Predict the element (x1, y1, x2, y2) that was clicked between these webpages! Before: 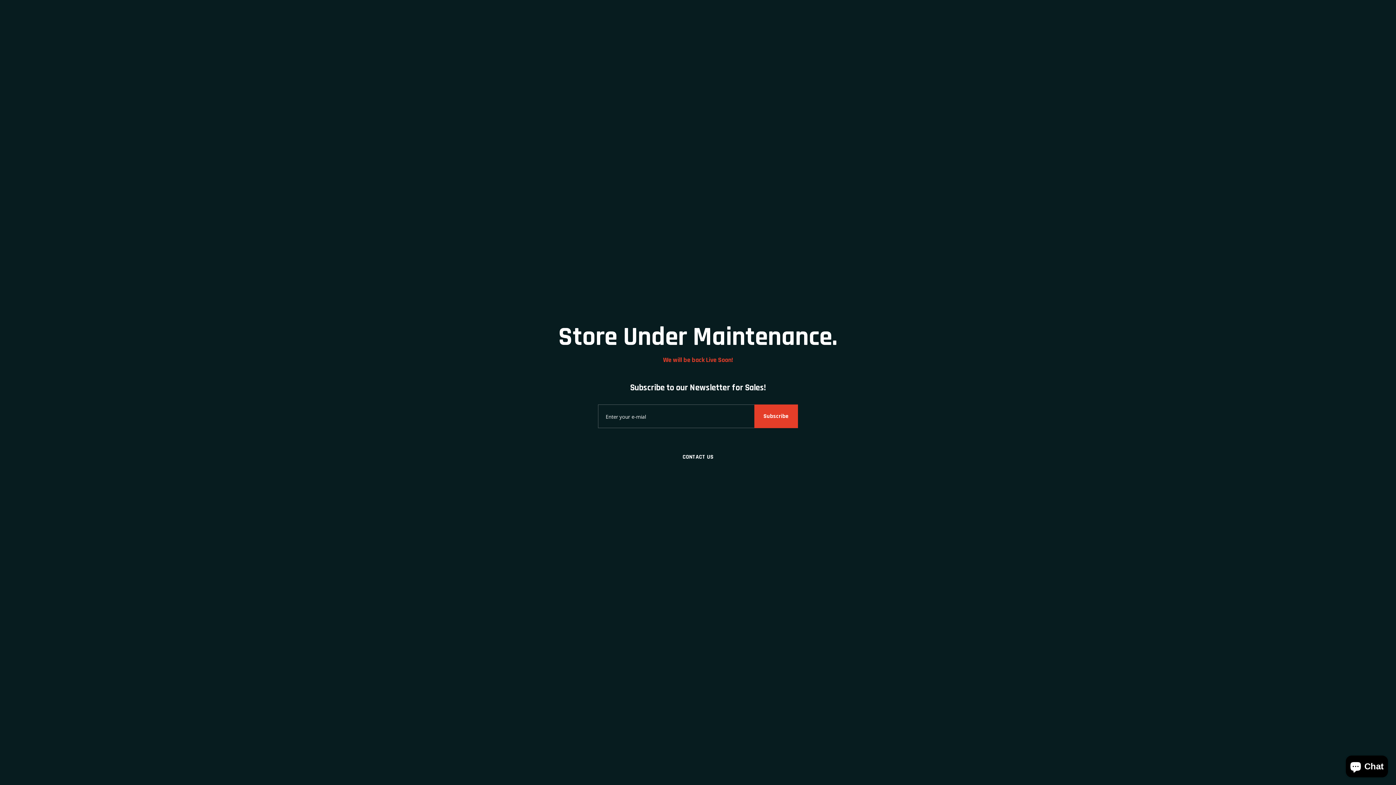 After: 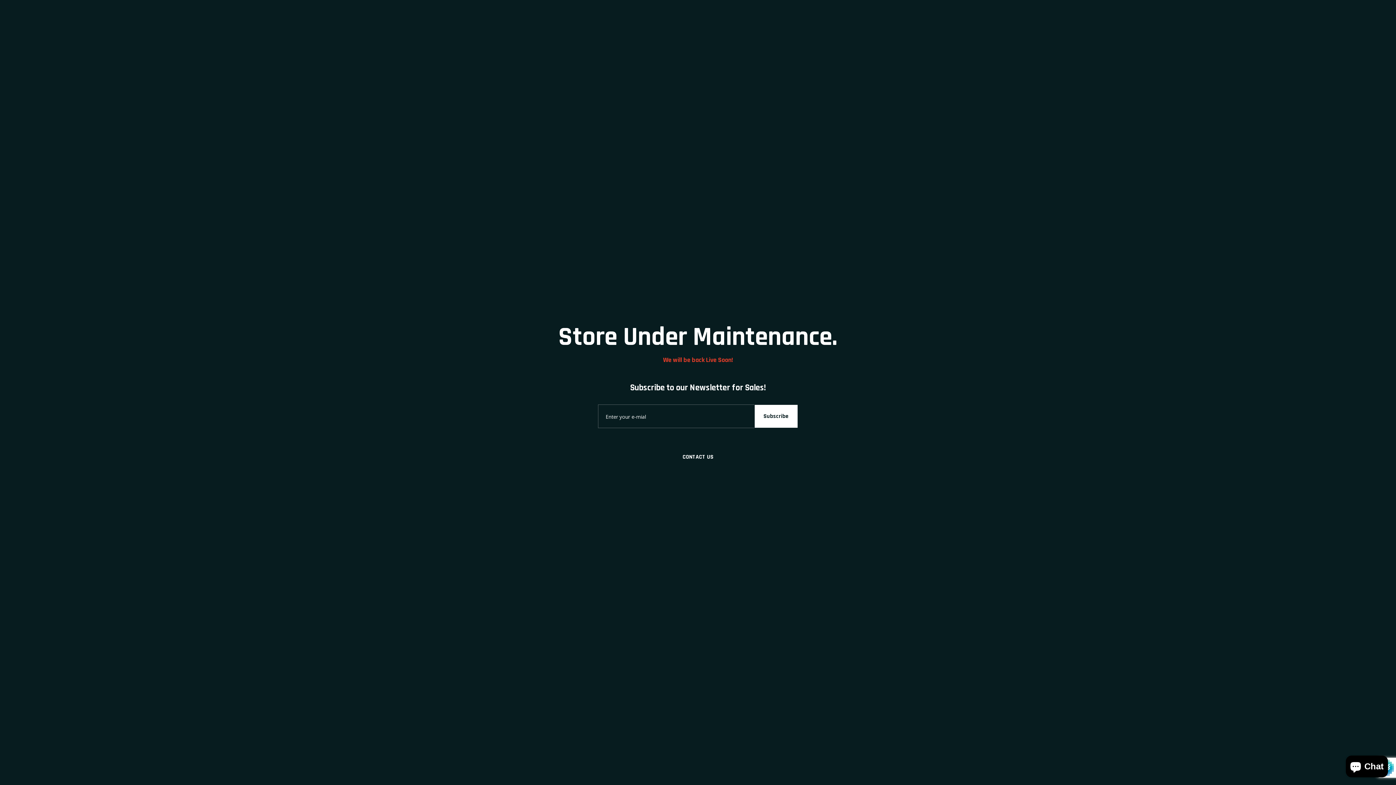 Action: label: Subscribe bbox: (754, 404, 798, 428)